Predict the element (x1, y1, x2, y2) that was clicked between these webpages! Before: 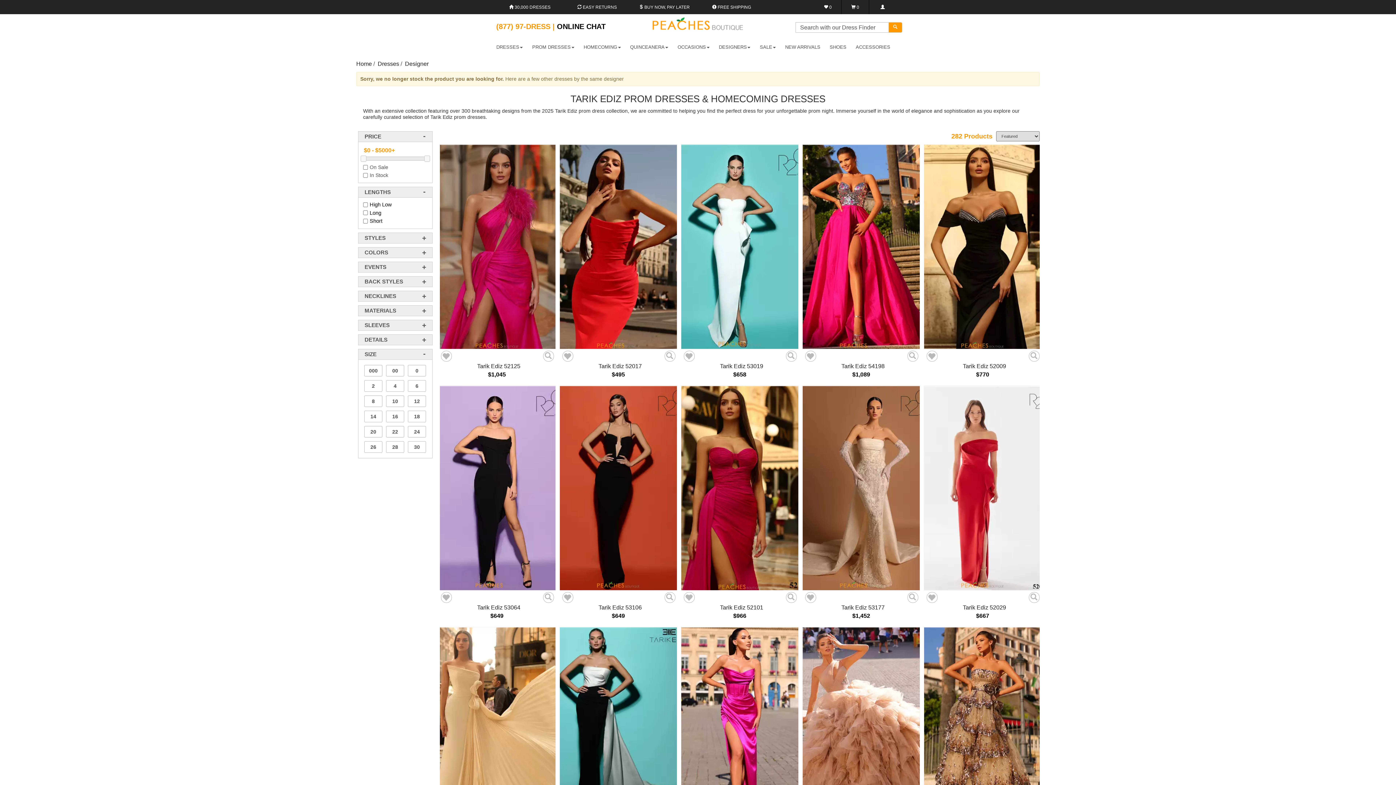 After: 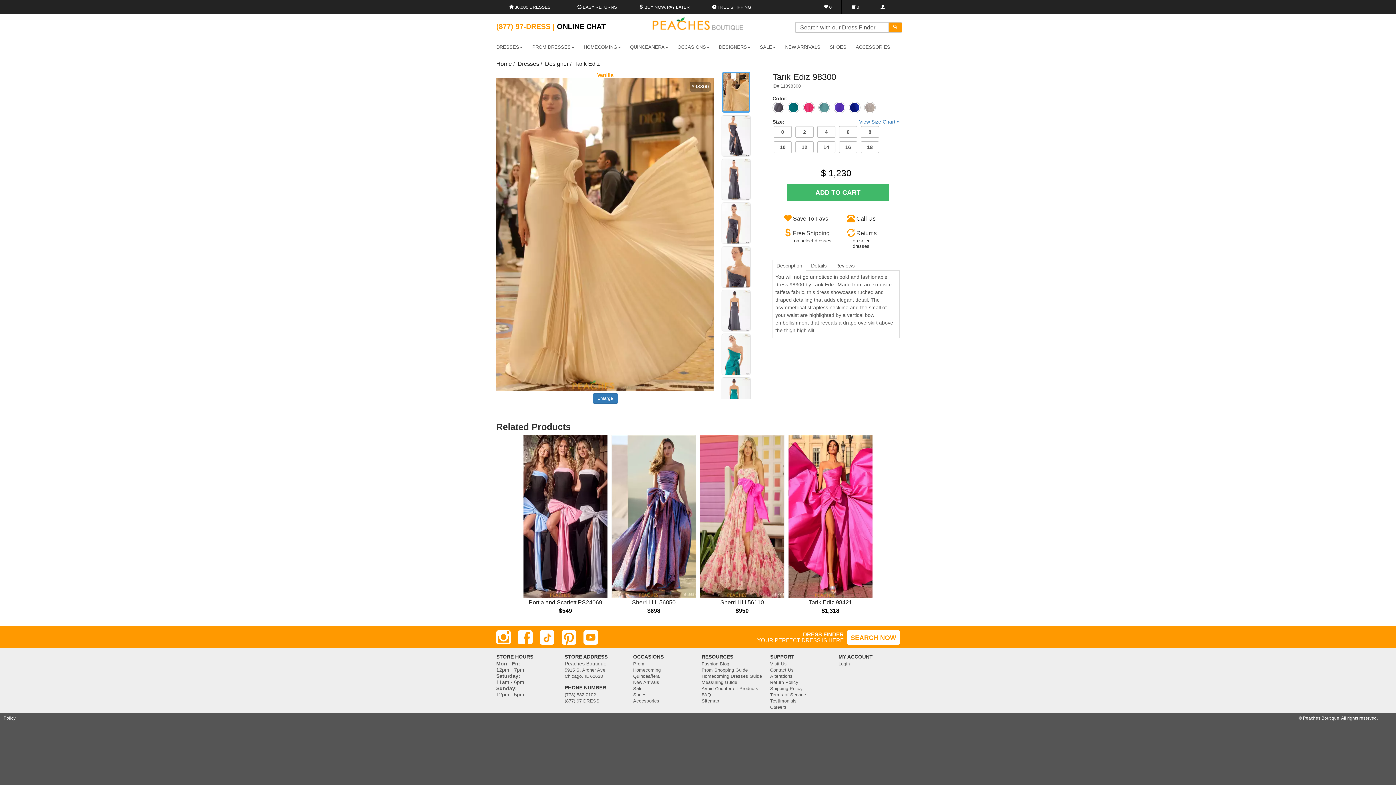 Action: bbox: (438, 627, 556, 832)